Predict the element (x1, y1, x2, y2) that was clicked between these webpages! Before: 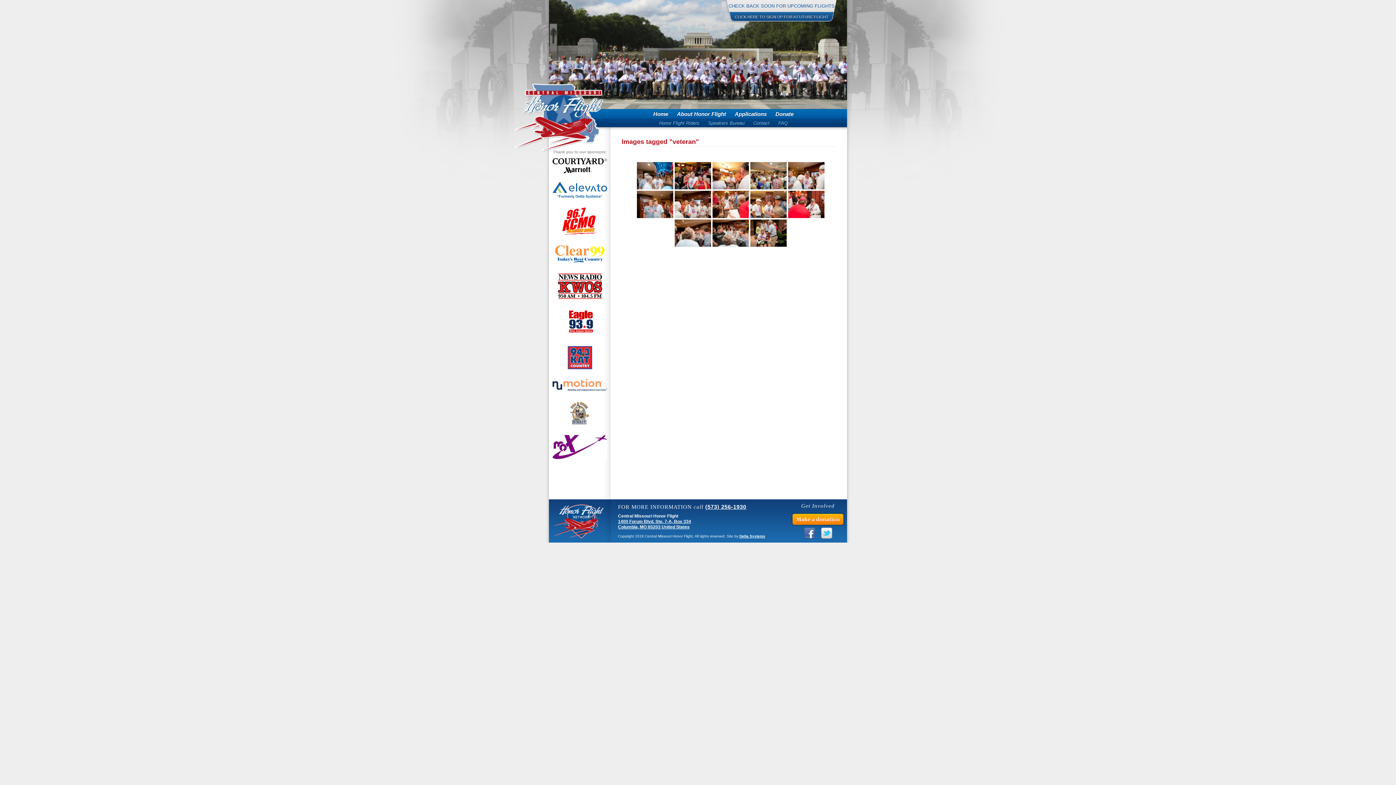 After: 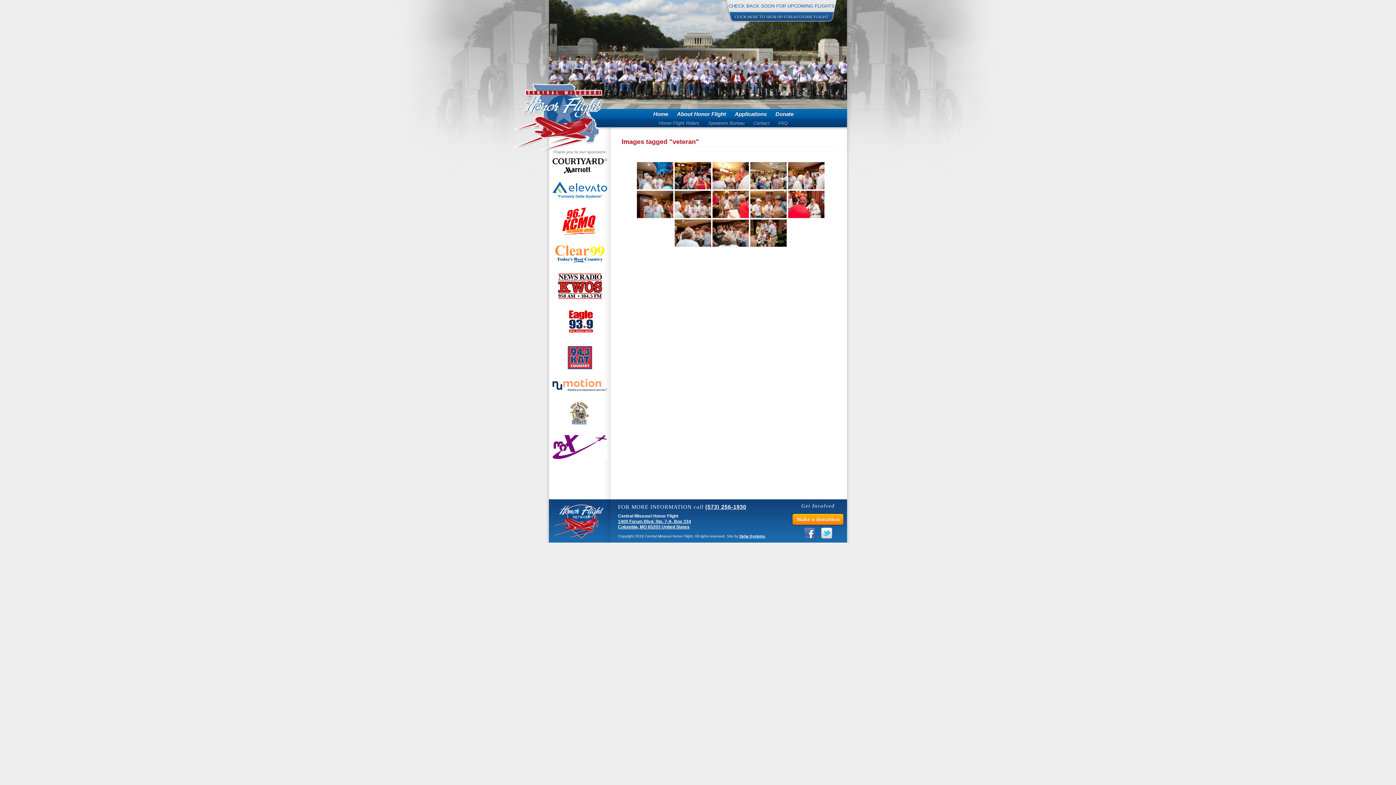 Action: bbox: (552, 458, 607, 463)